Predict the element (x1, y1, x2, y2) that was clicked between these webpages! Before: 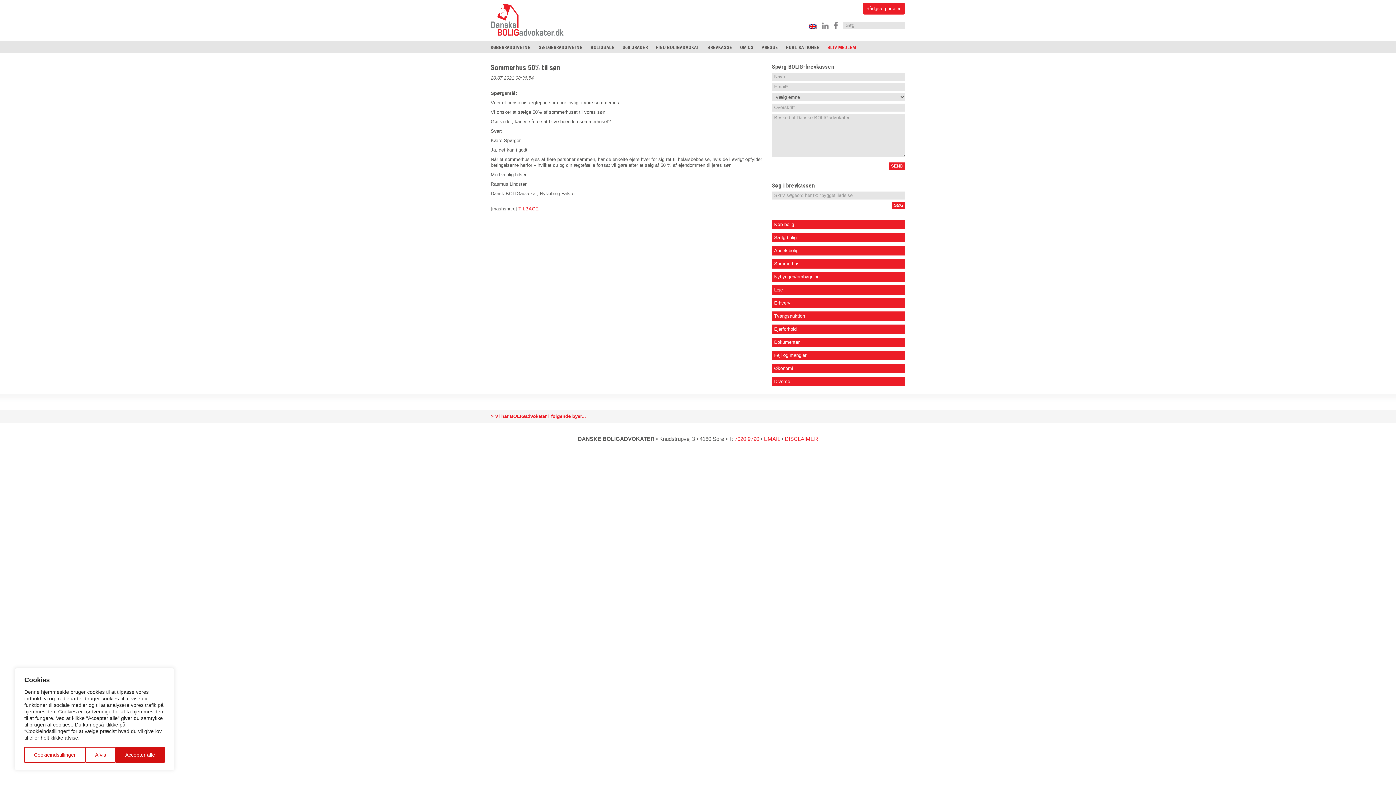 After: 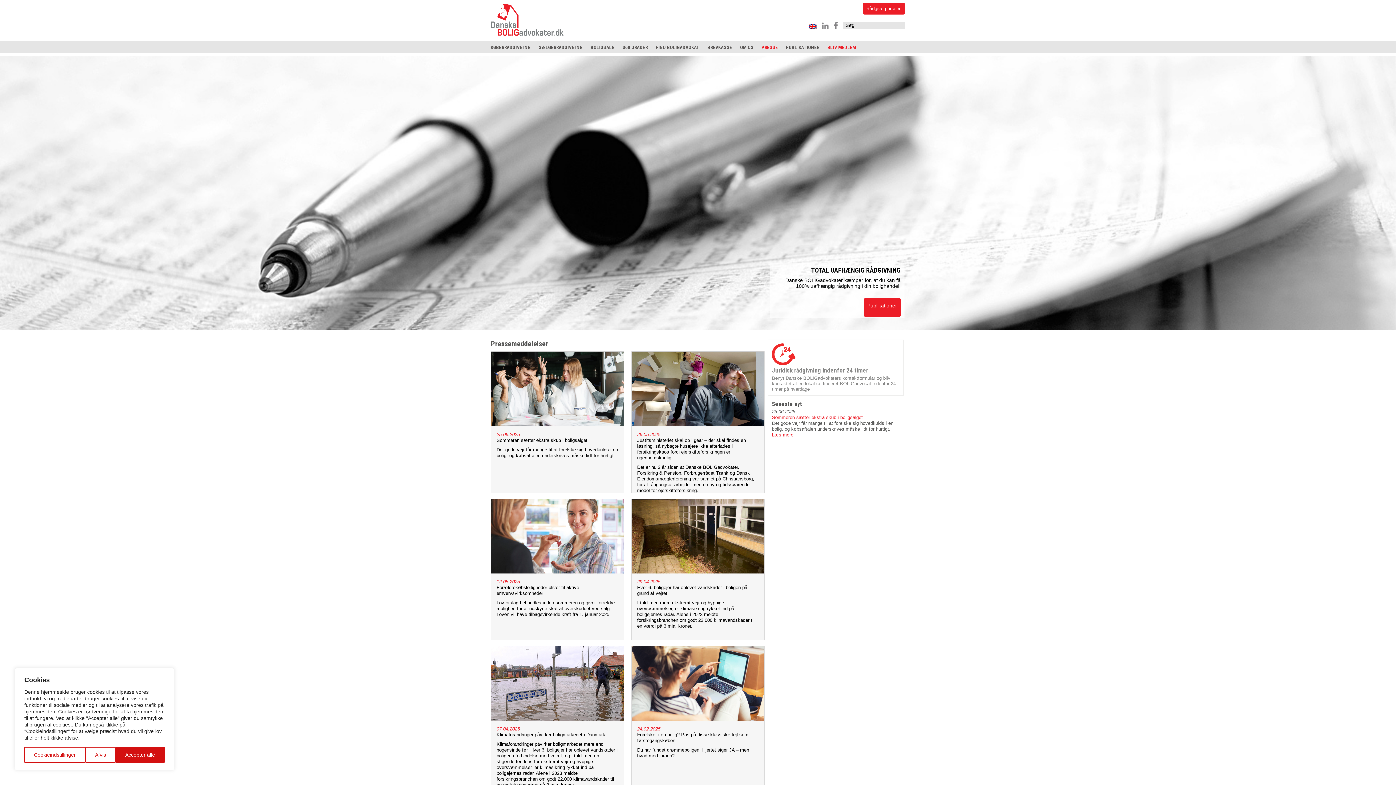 Action: bbox: (761, 44, 778, 50) label: PRESSE